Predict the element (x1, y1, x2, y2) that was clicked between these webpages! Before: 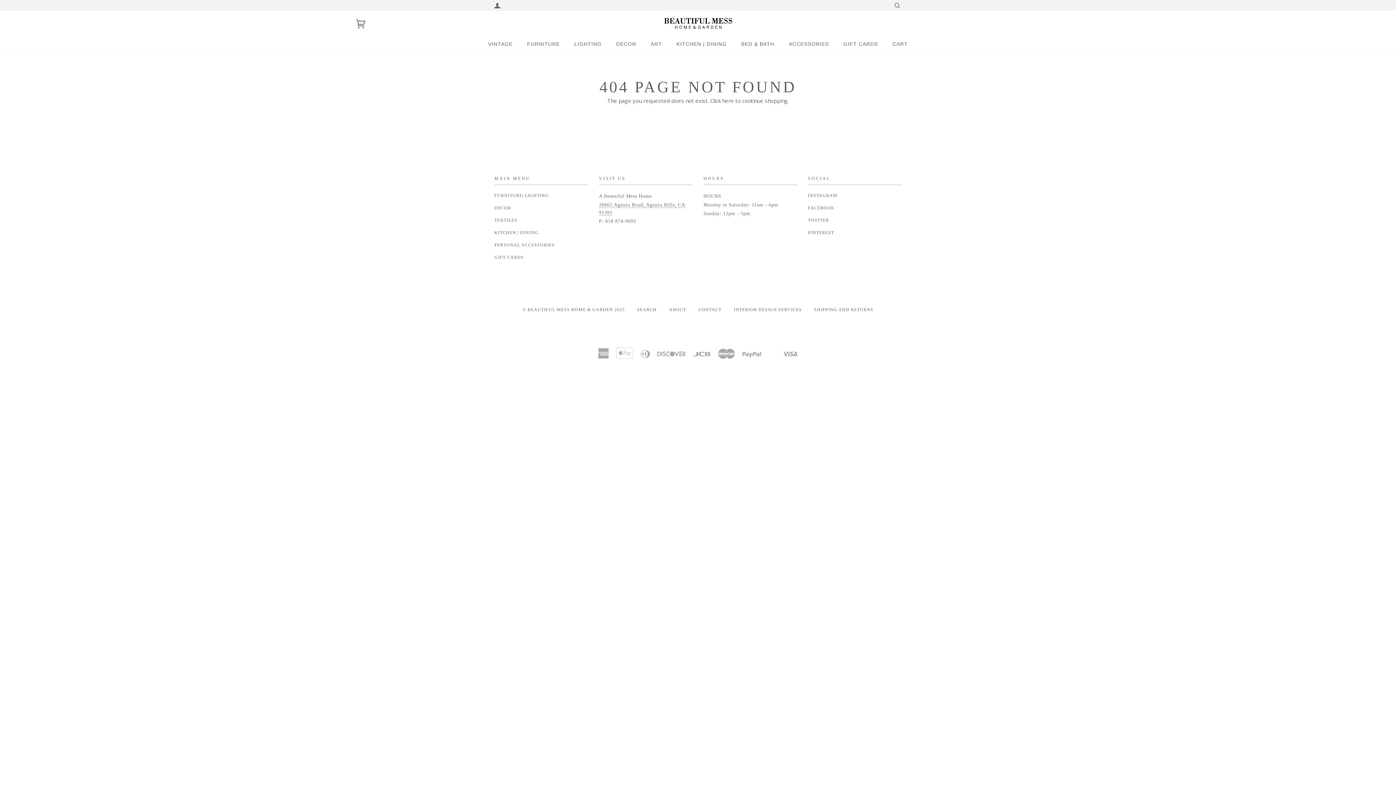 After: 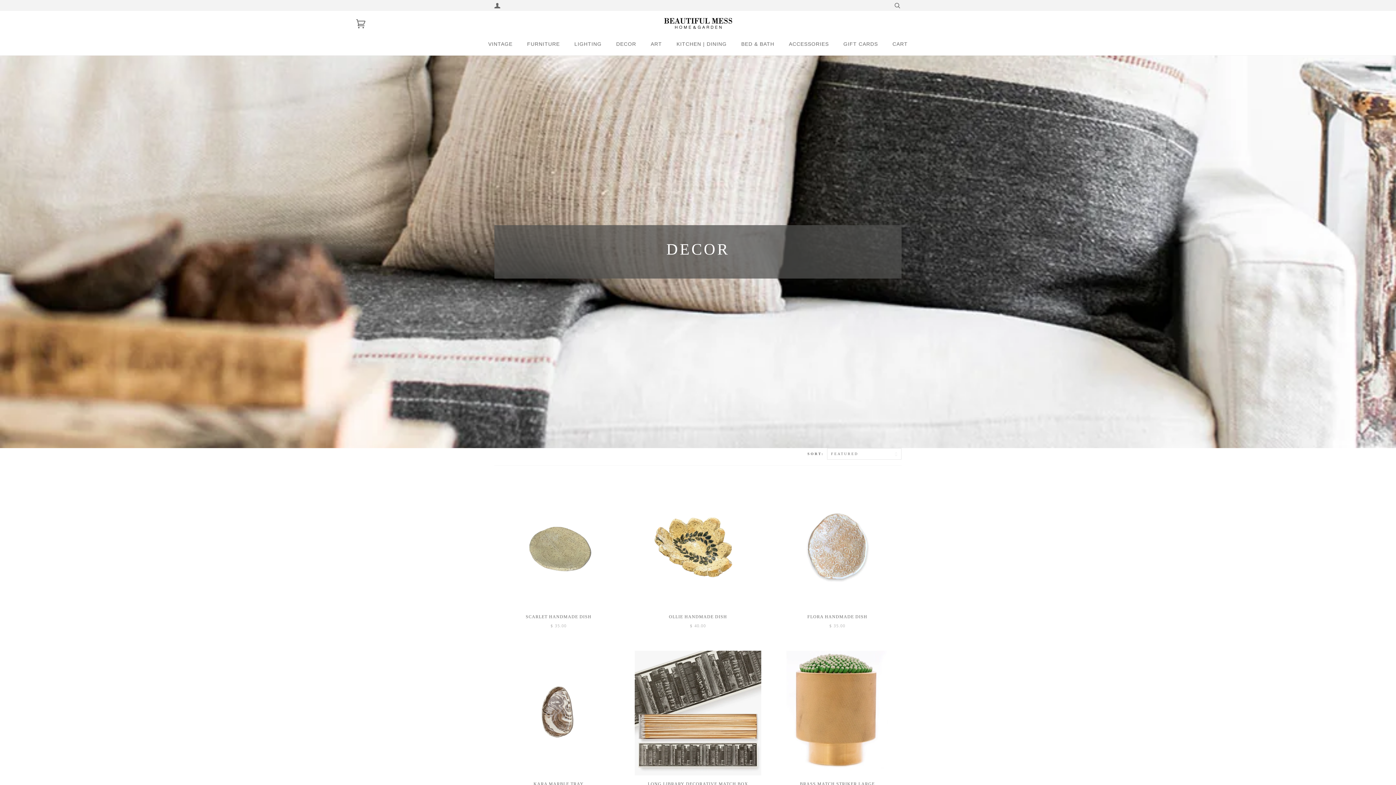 Action: label: DECOR bbox: (616, 36, 636, 55)